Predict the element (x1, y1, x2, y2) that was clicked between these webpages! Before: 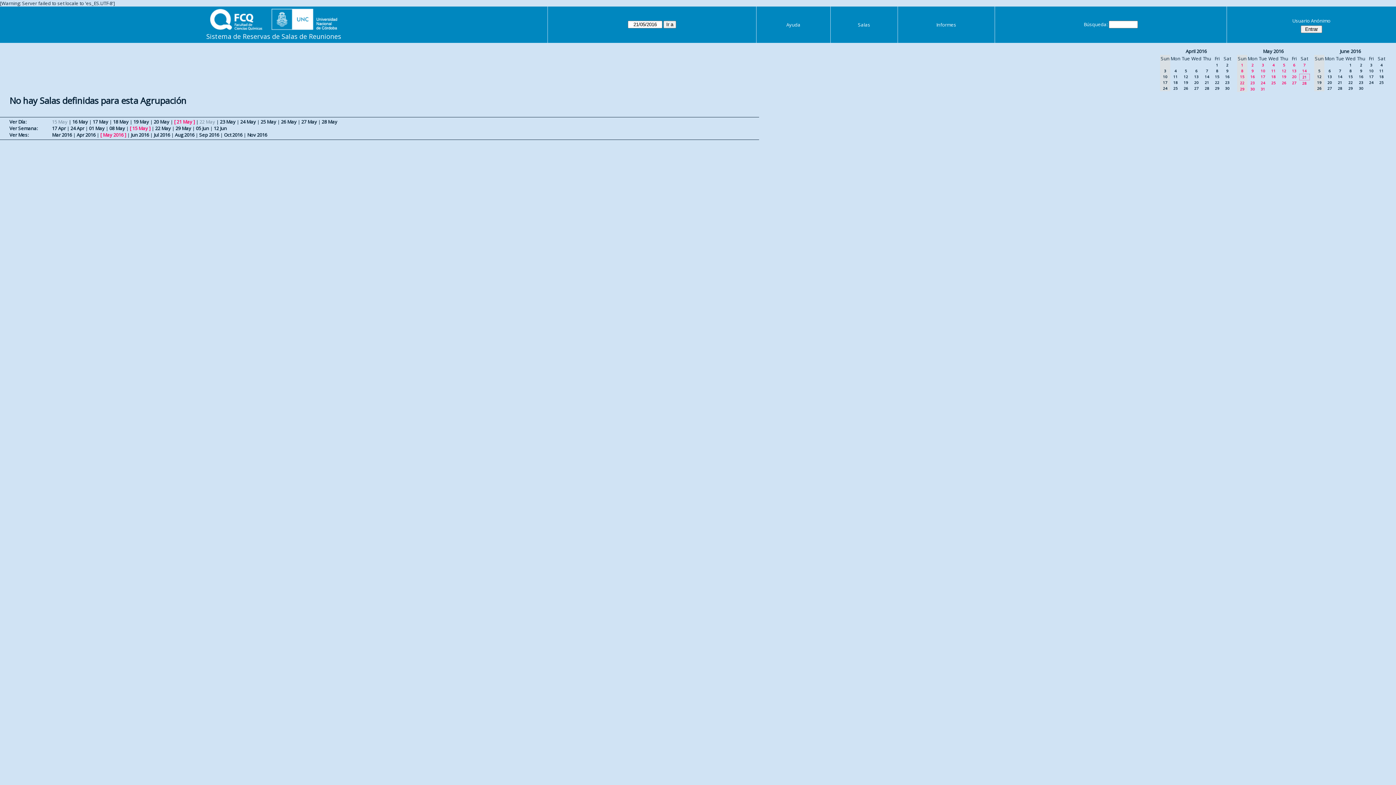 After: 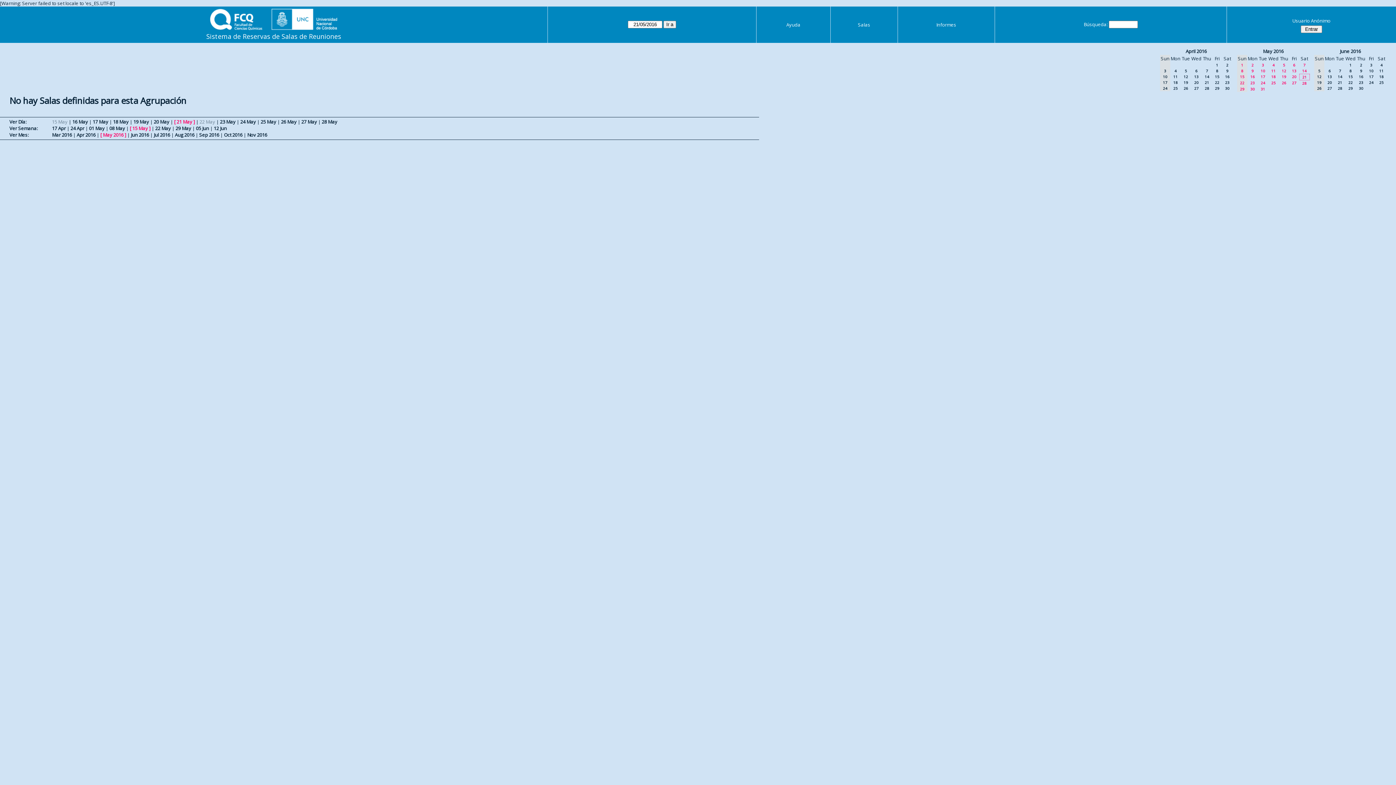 Action: label: May 2016 bbox: (102, 131, 123, 138)